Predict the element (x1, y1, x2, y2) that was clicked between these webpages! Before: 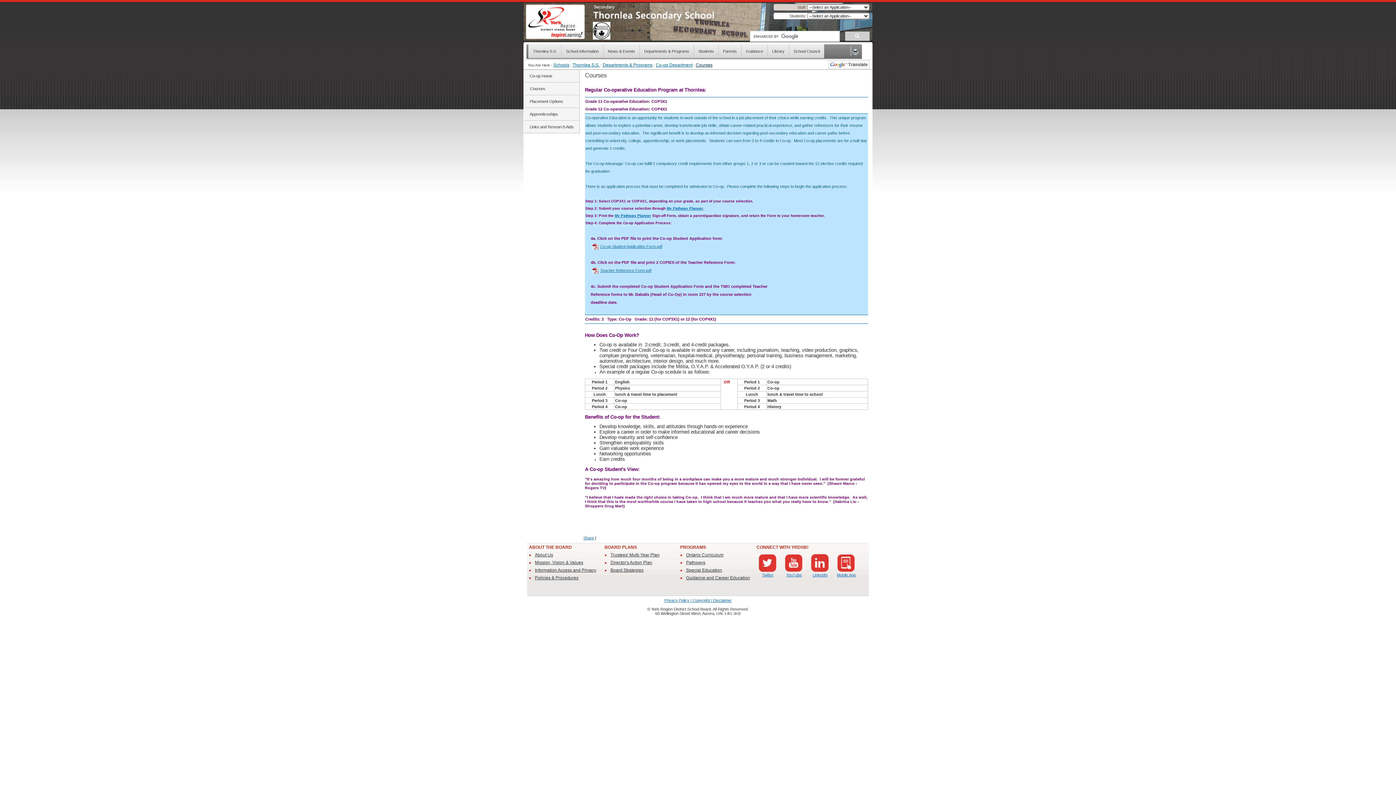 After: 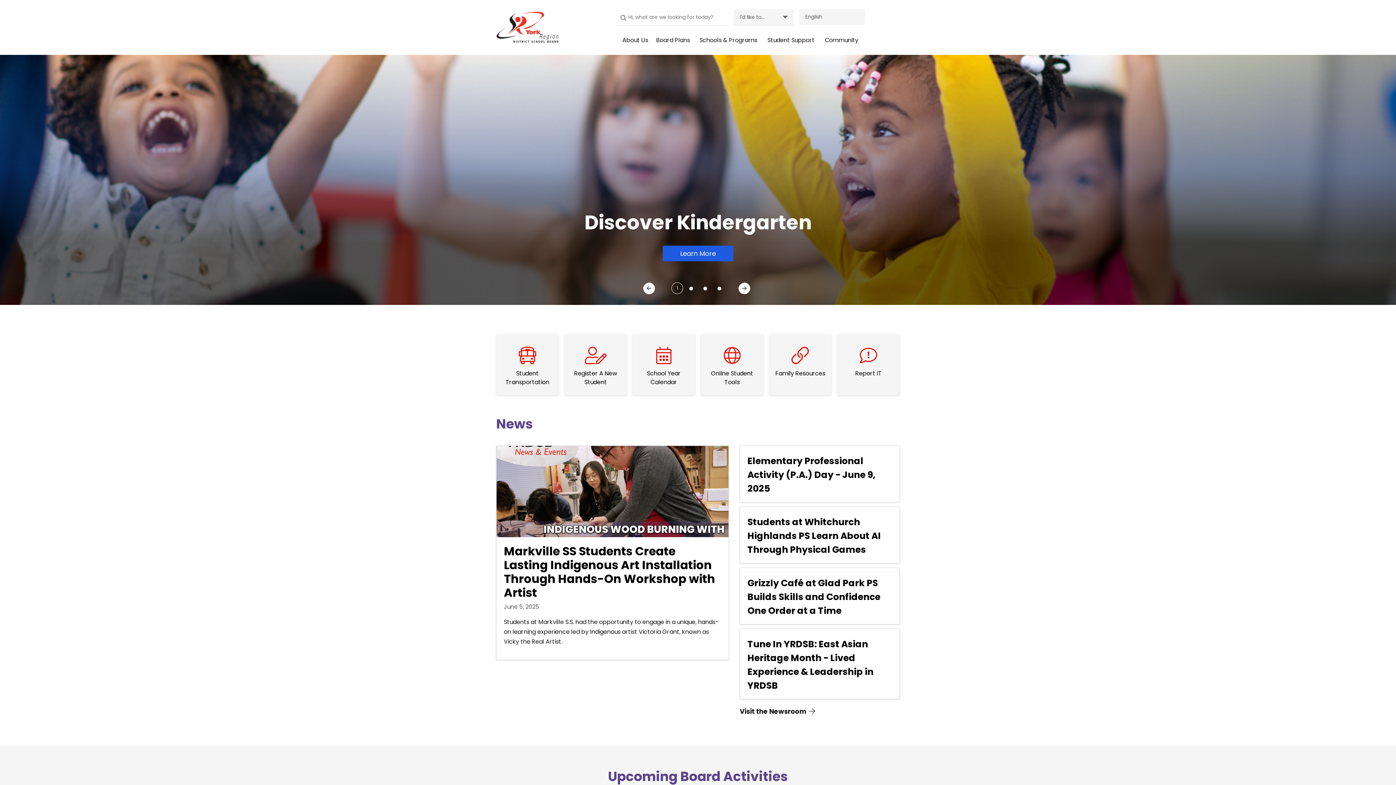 Action: label: Special Education bbox: (686, 568, 722, 573)